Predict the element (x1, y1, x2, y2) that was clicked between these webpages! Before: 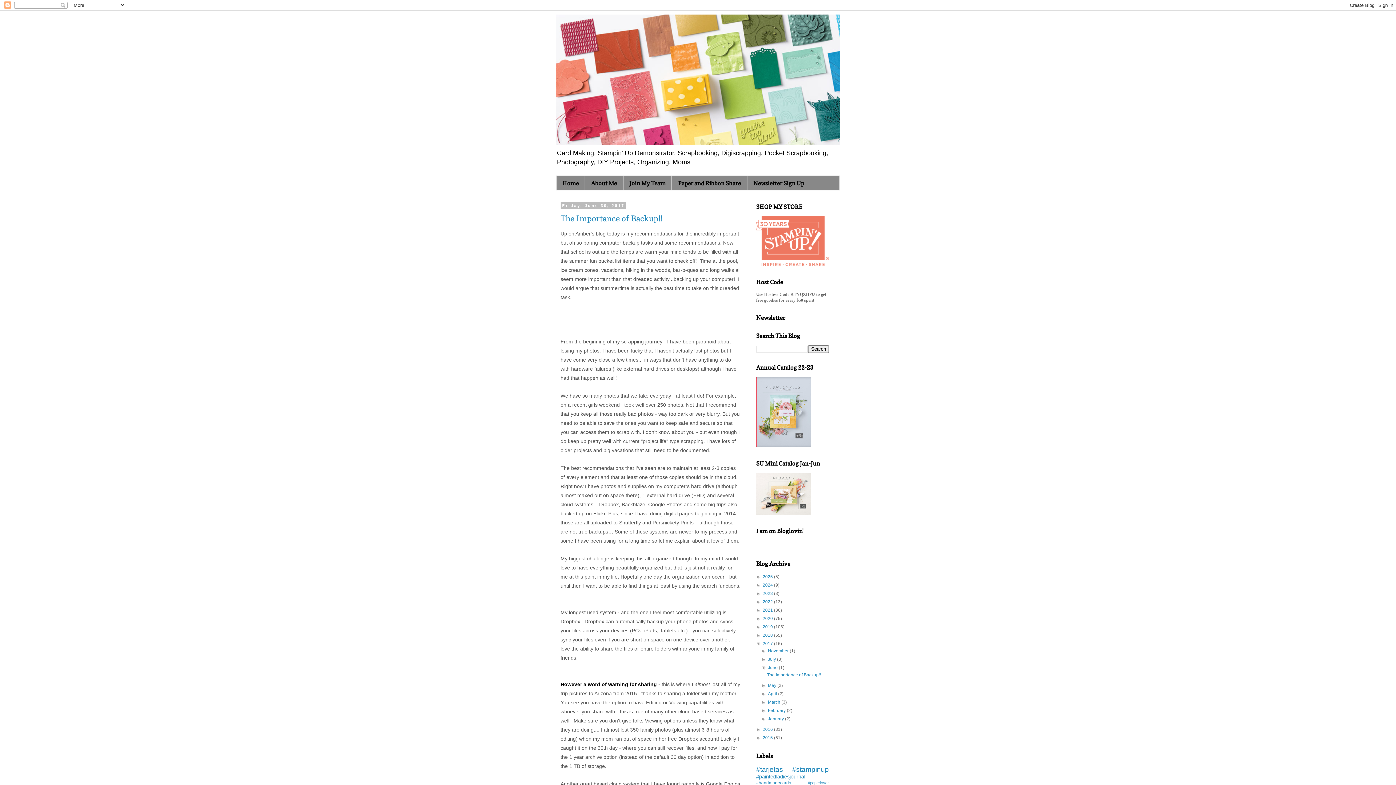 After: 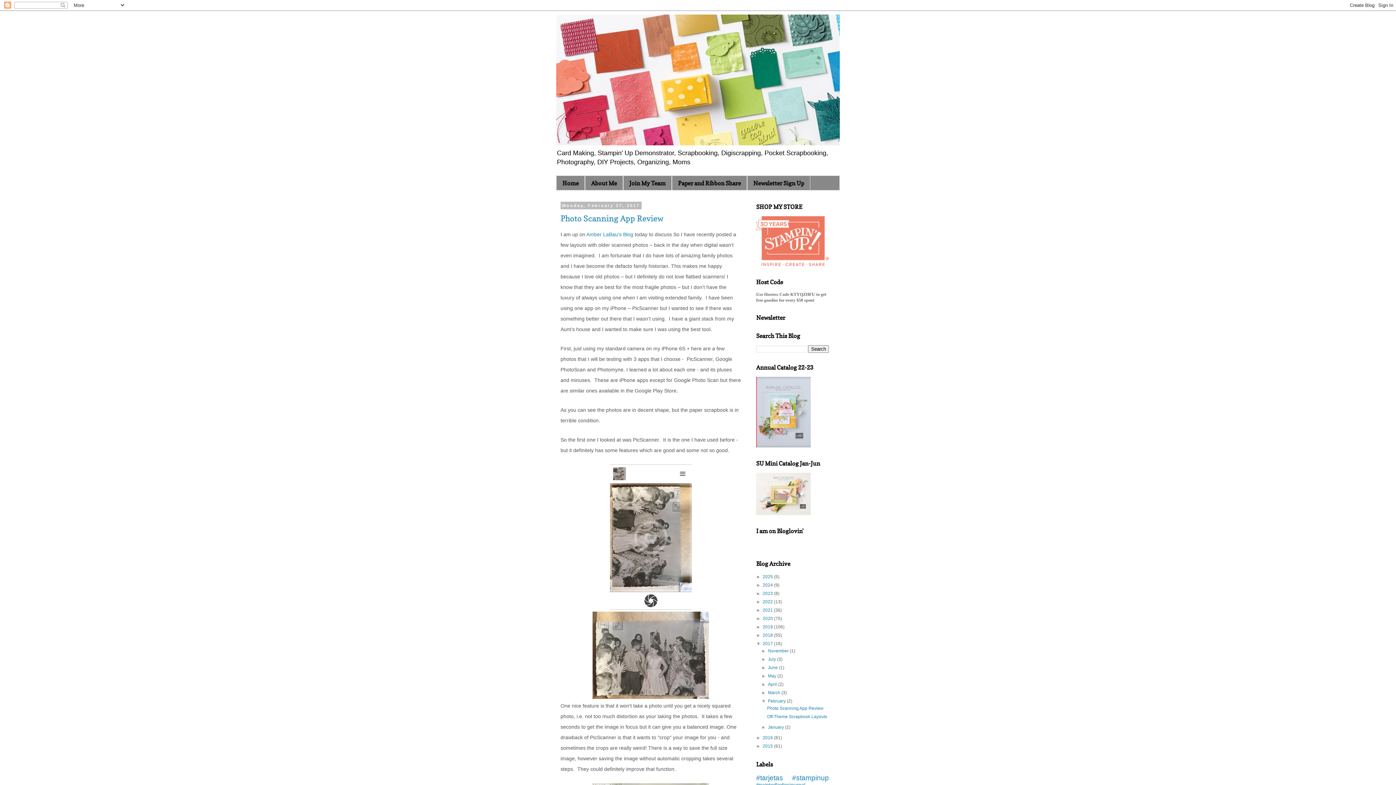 Action: label: February  bbox: (768, 708, 787, 713)